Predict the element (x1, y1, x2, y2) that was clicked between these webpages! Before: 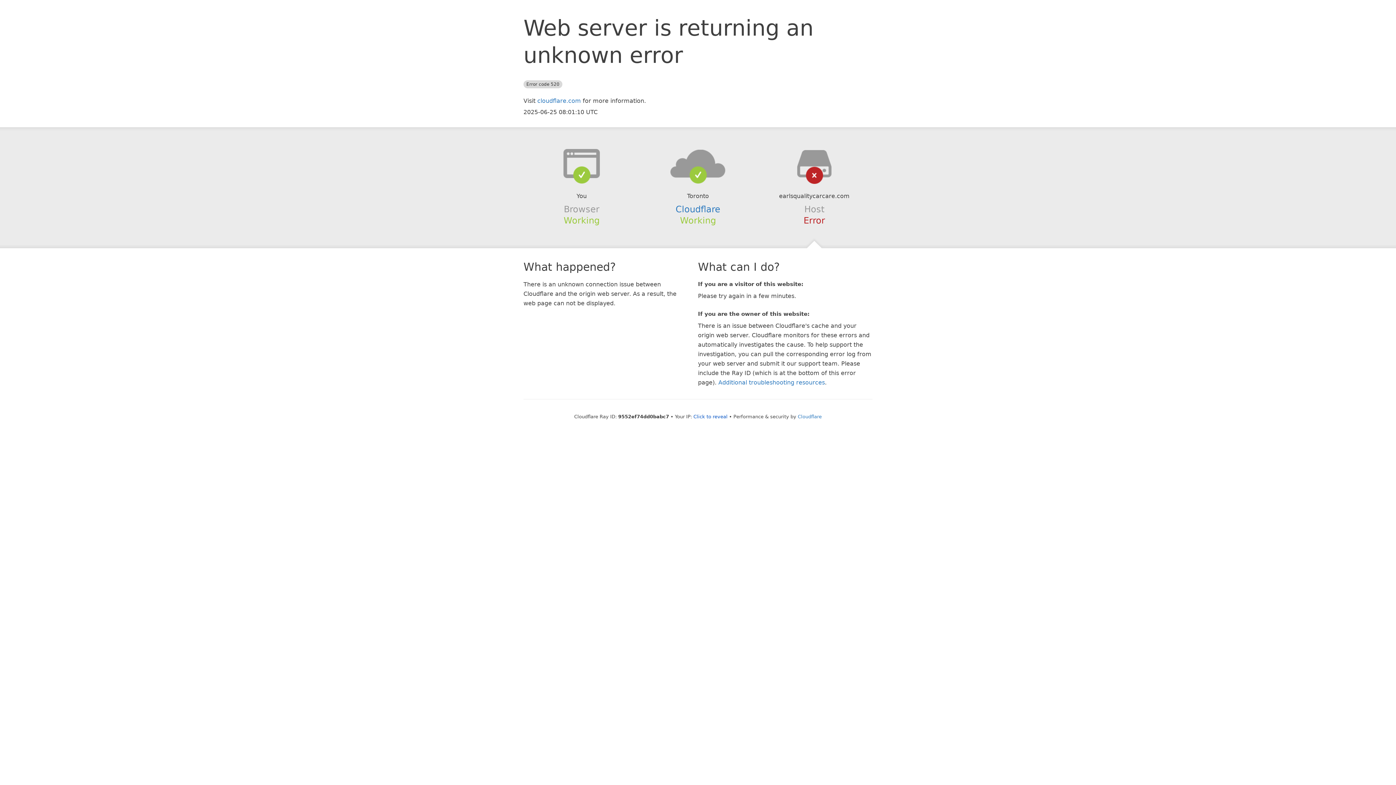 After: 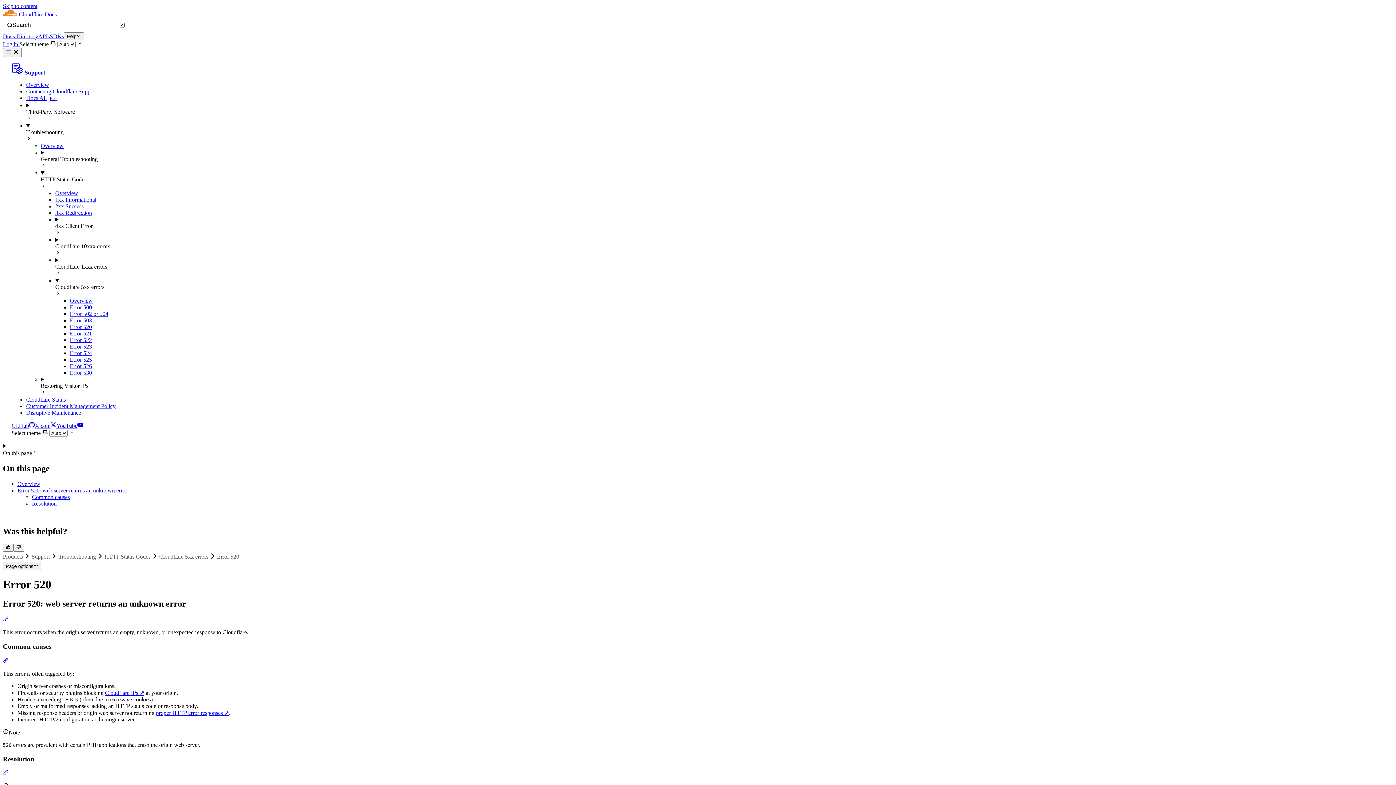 Action: bbox: (718, 379, 825, 386) label: Additional troubleshooting resources